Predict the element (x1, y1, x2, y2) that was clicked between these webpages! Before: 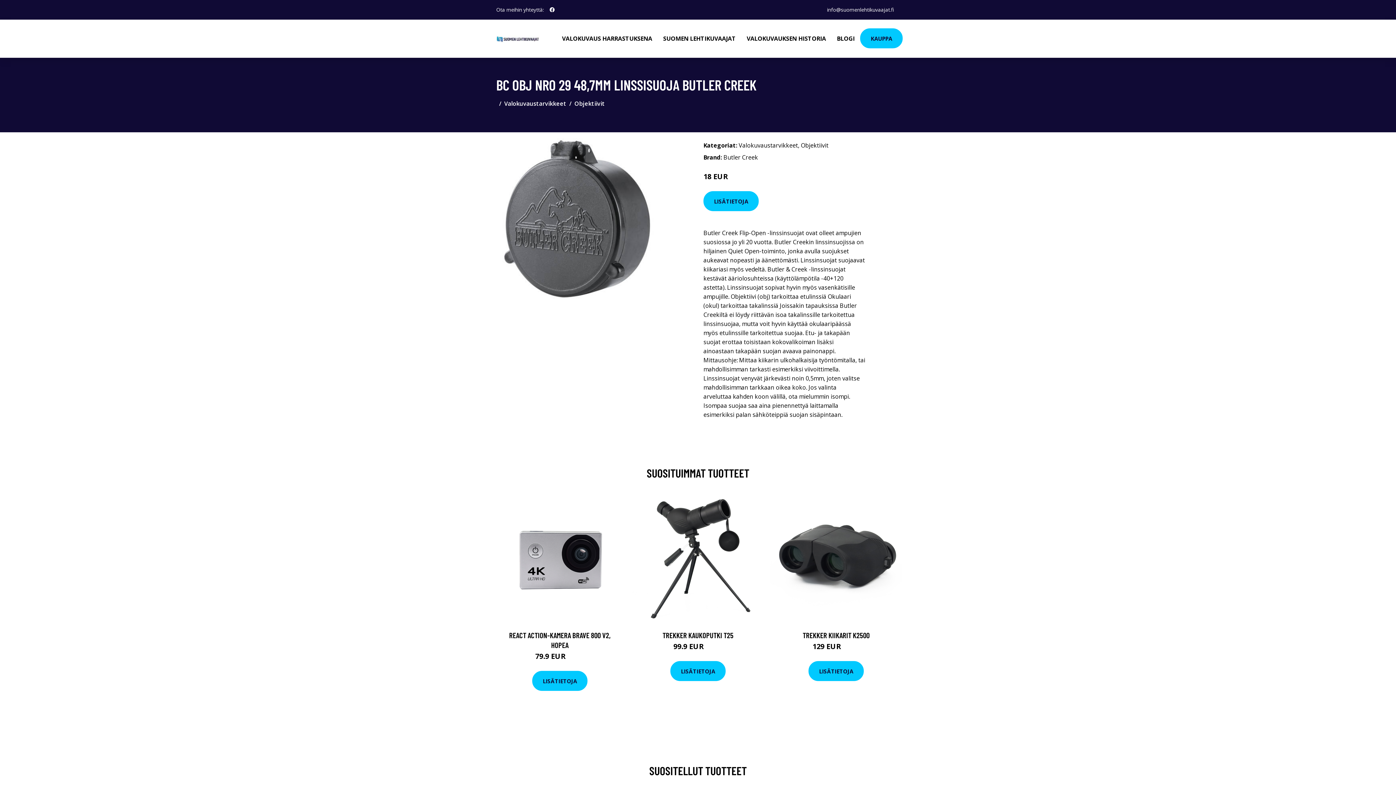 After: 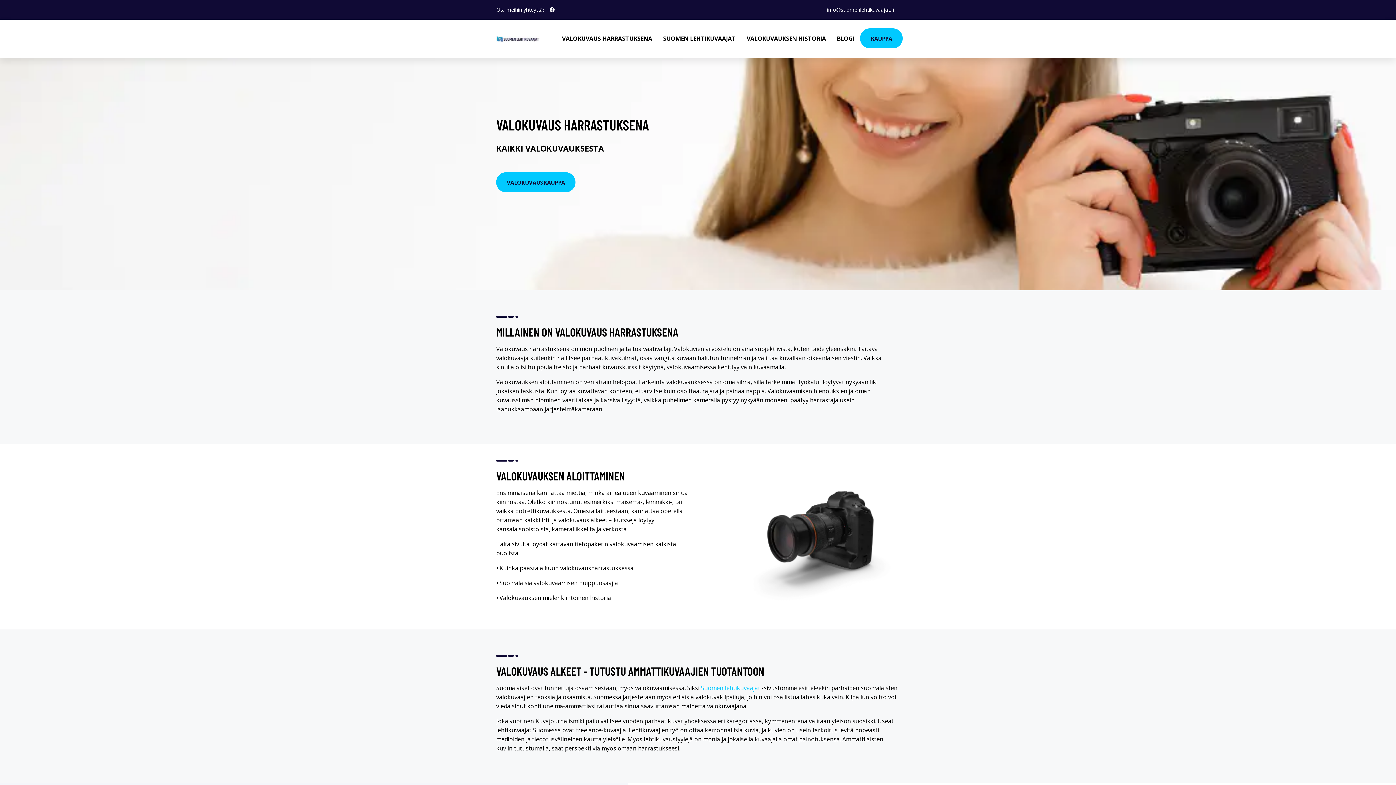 Action: bbox: (496, 32, 540, 44)